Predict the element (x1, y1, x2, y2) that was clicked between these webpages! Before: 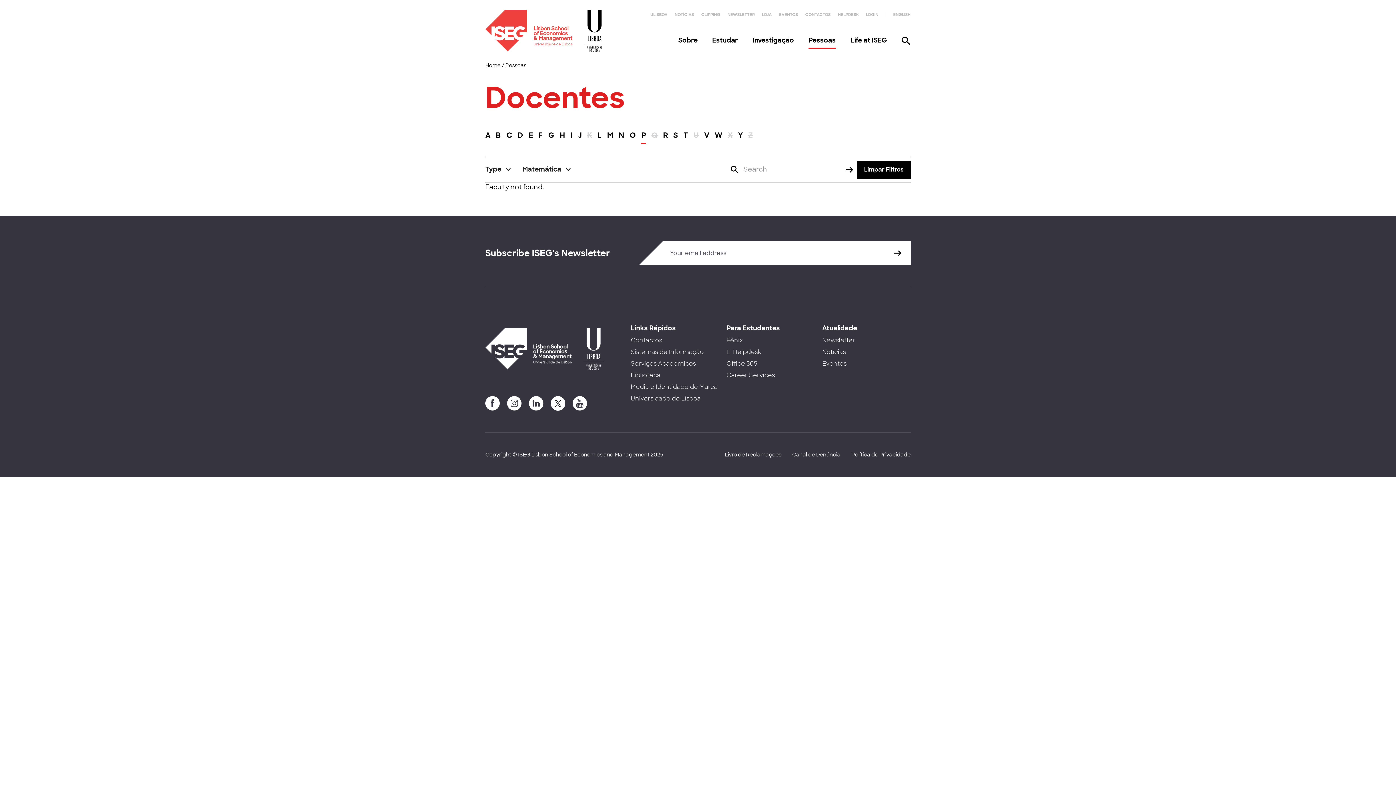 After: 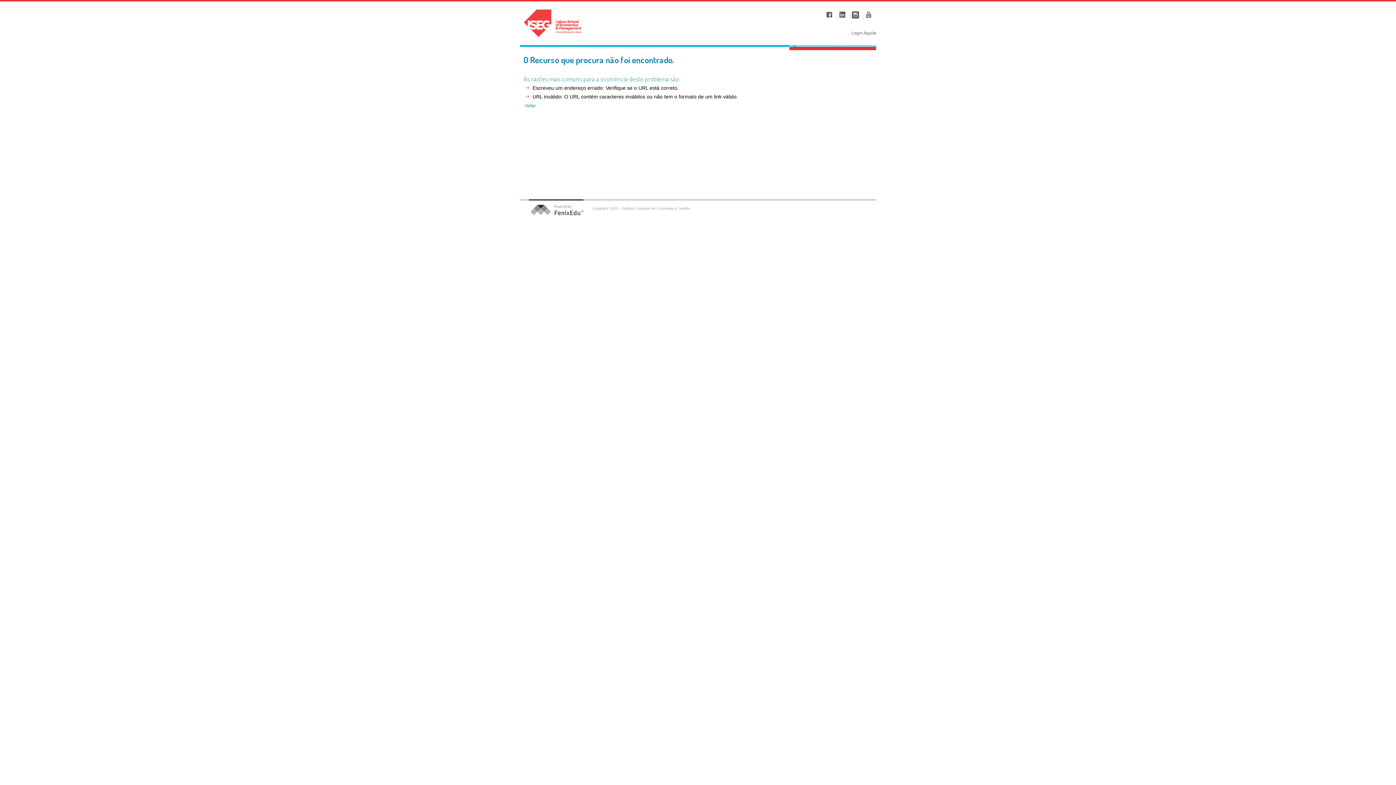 Action: label: Biblioteca bbox: (630, 371, 660, 379)